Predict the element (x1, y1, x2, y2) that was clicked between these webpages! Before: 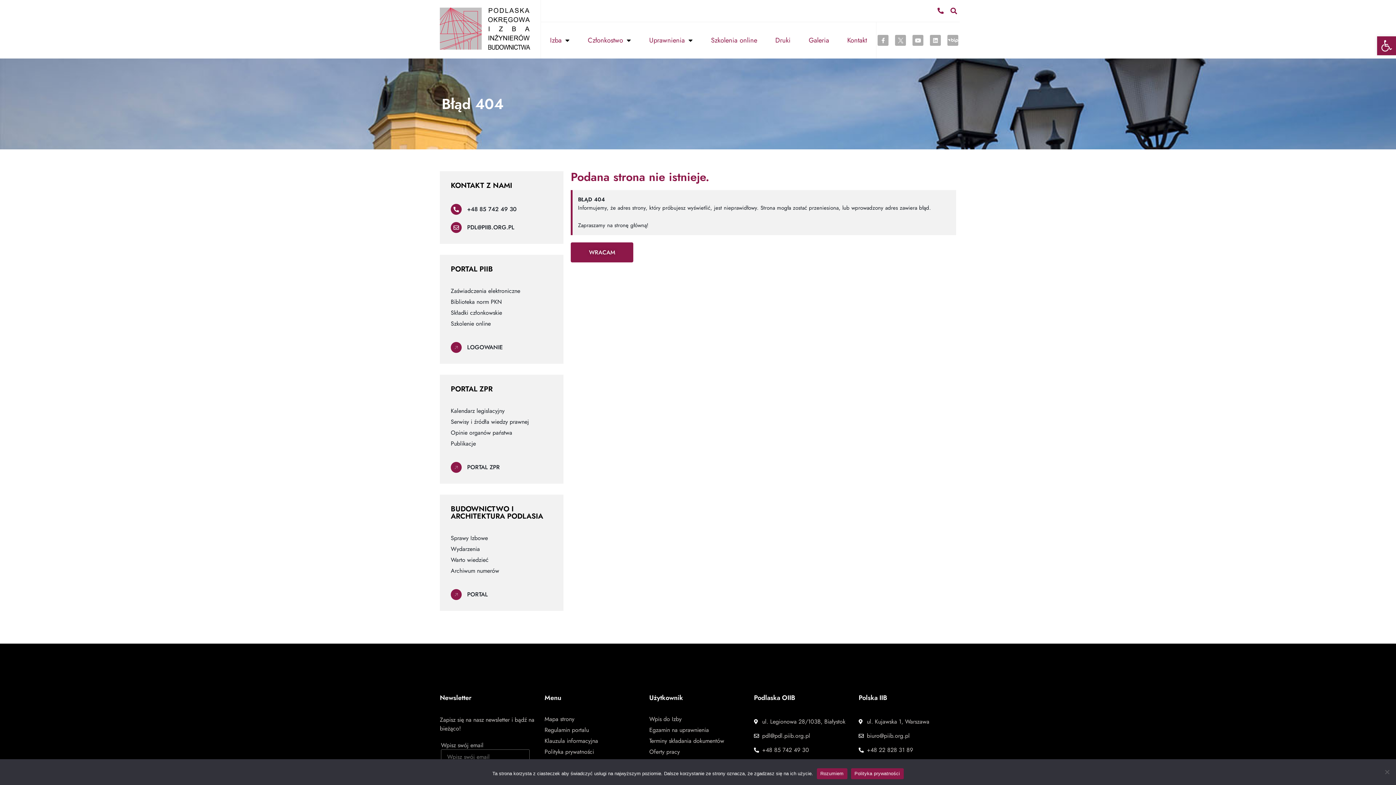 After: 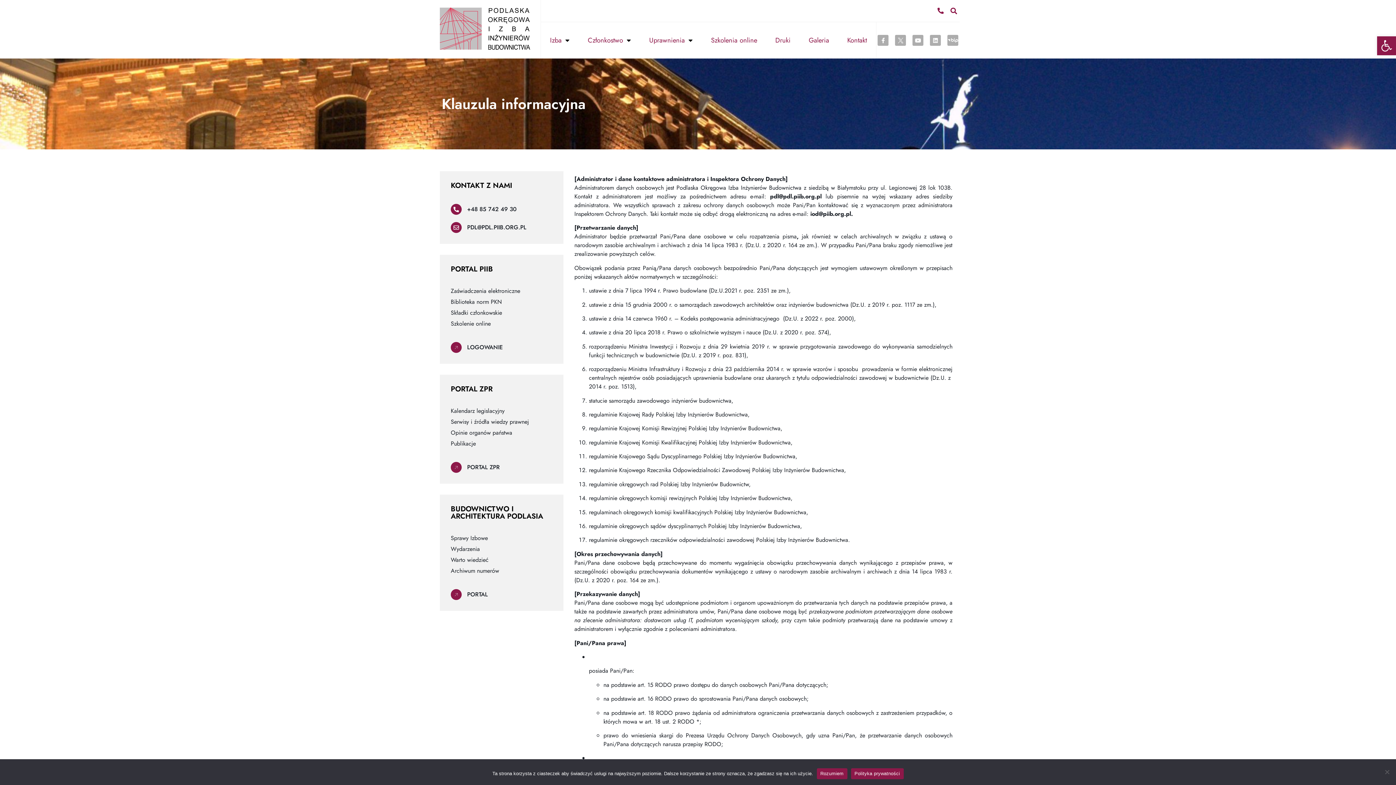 Action: bbox: (544, 737, 642, 745) label: Klauzula informacyjna